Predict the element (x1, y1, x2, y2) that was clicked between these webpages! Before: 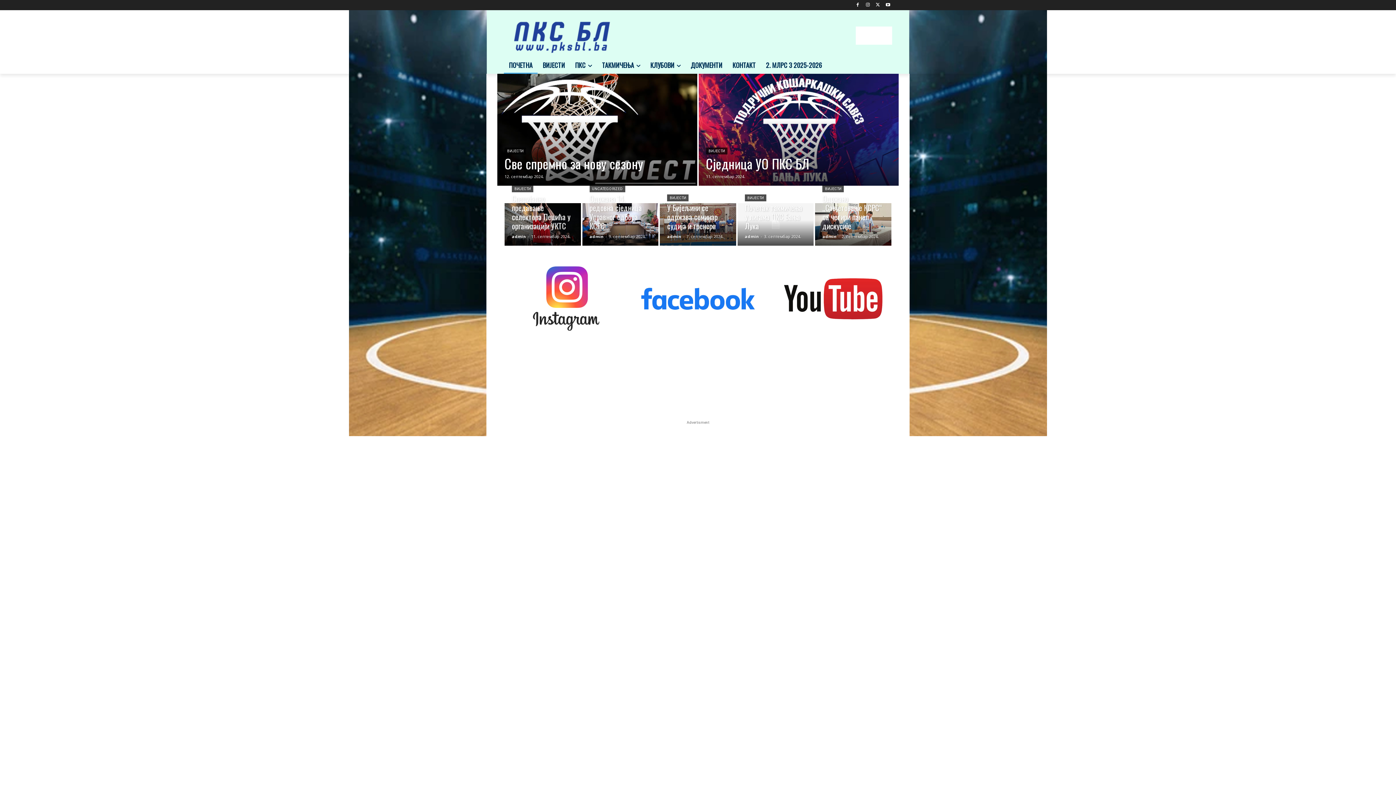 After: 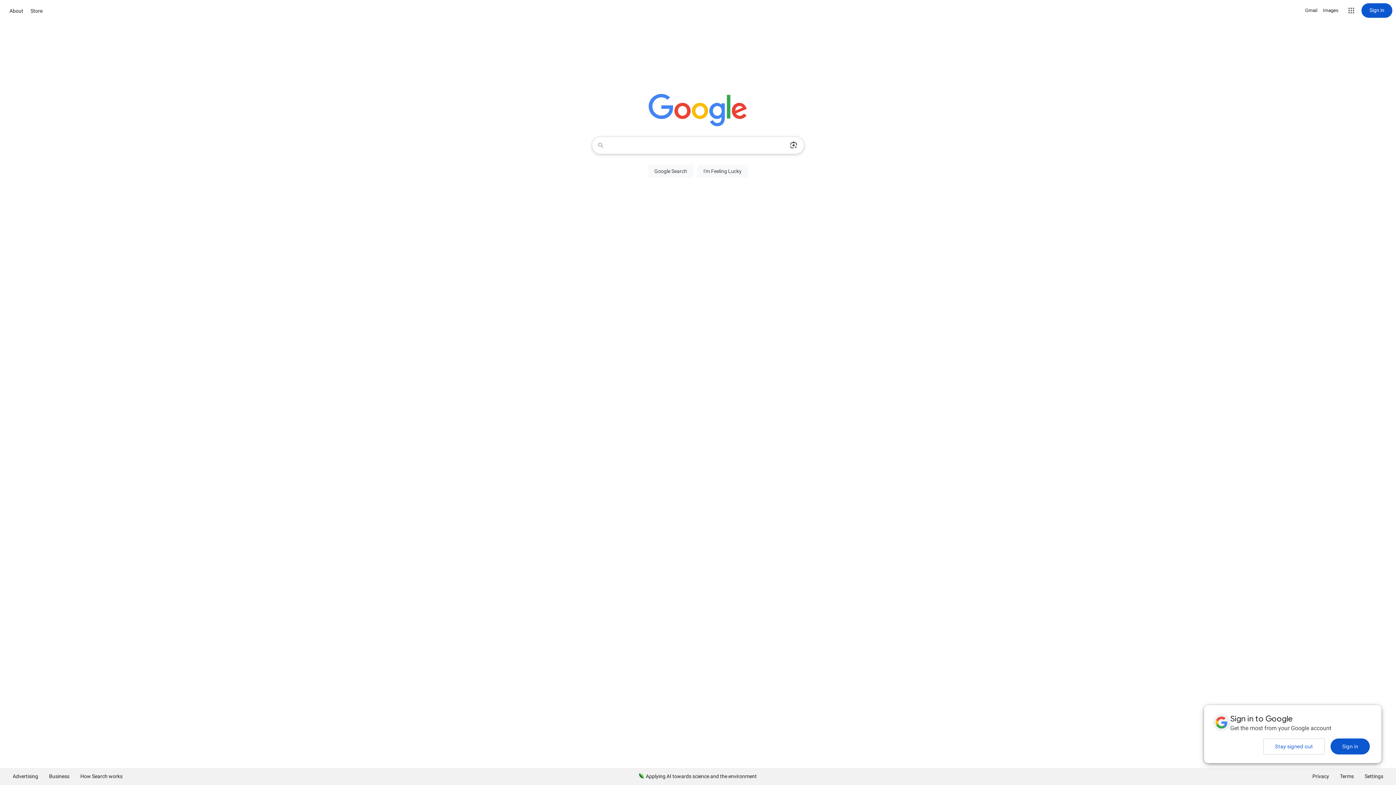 Action: bbox: (686, 426, 709, 427)